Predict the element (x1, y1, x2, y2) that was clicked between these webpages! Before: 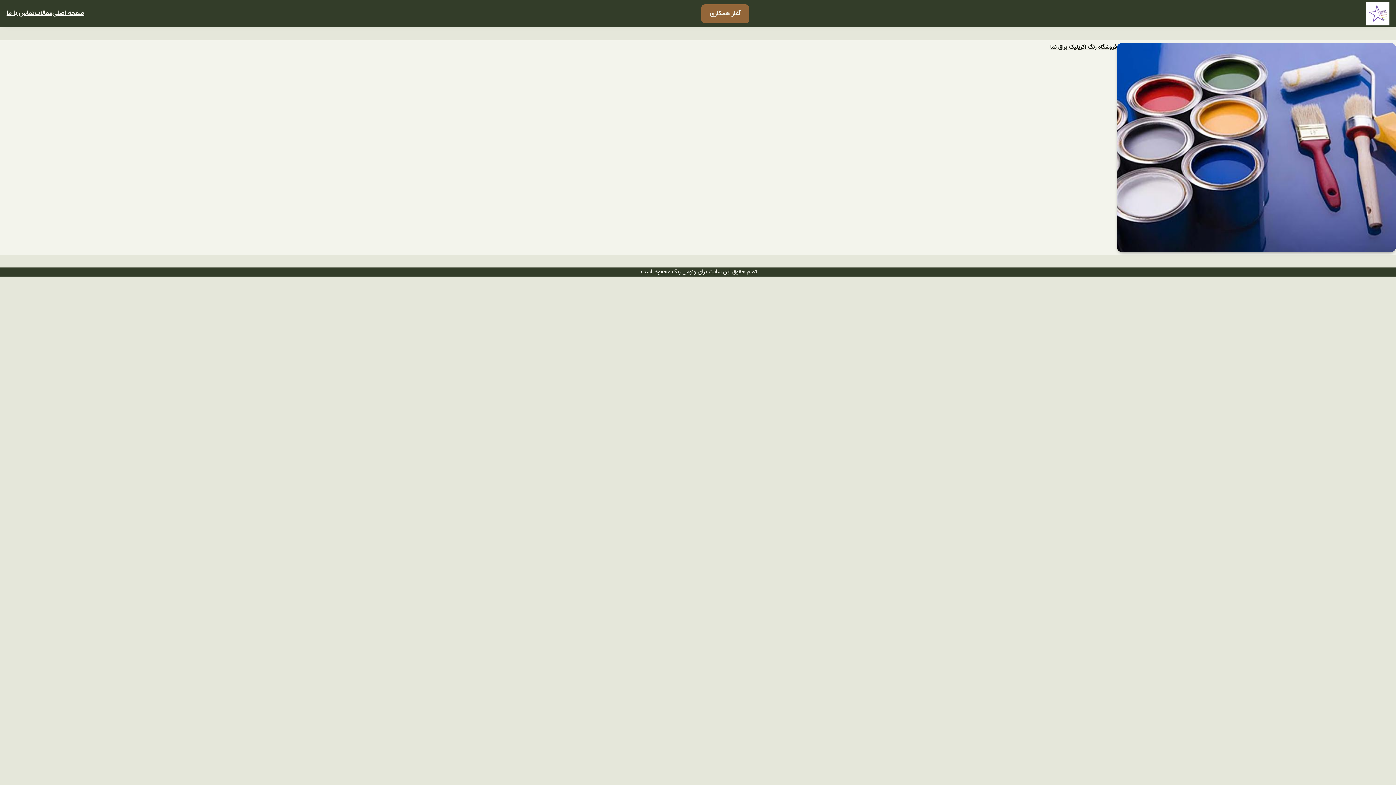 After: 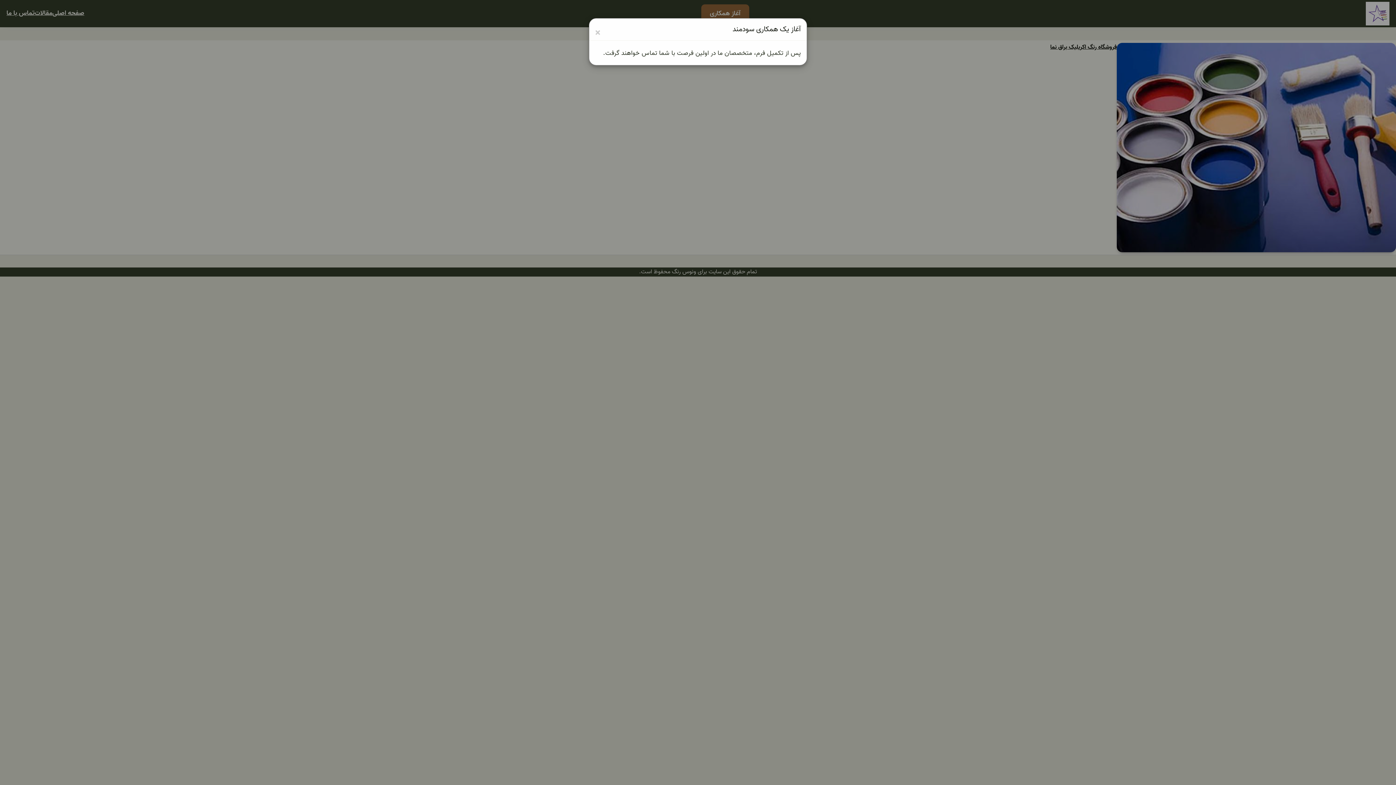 Action: bbox: (701, 4, 749, 23) label: آغاز همکاری